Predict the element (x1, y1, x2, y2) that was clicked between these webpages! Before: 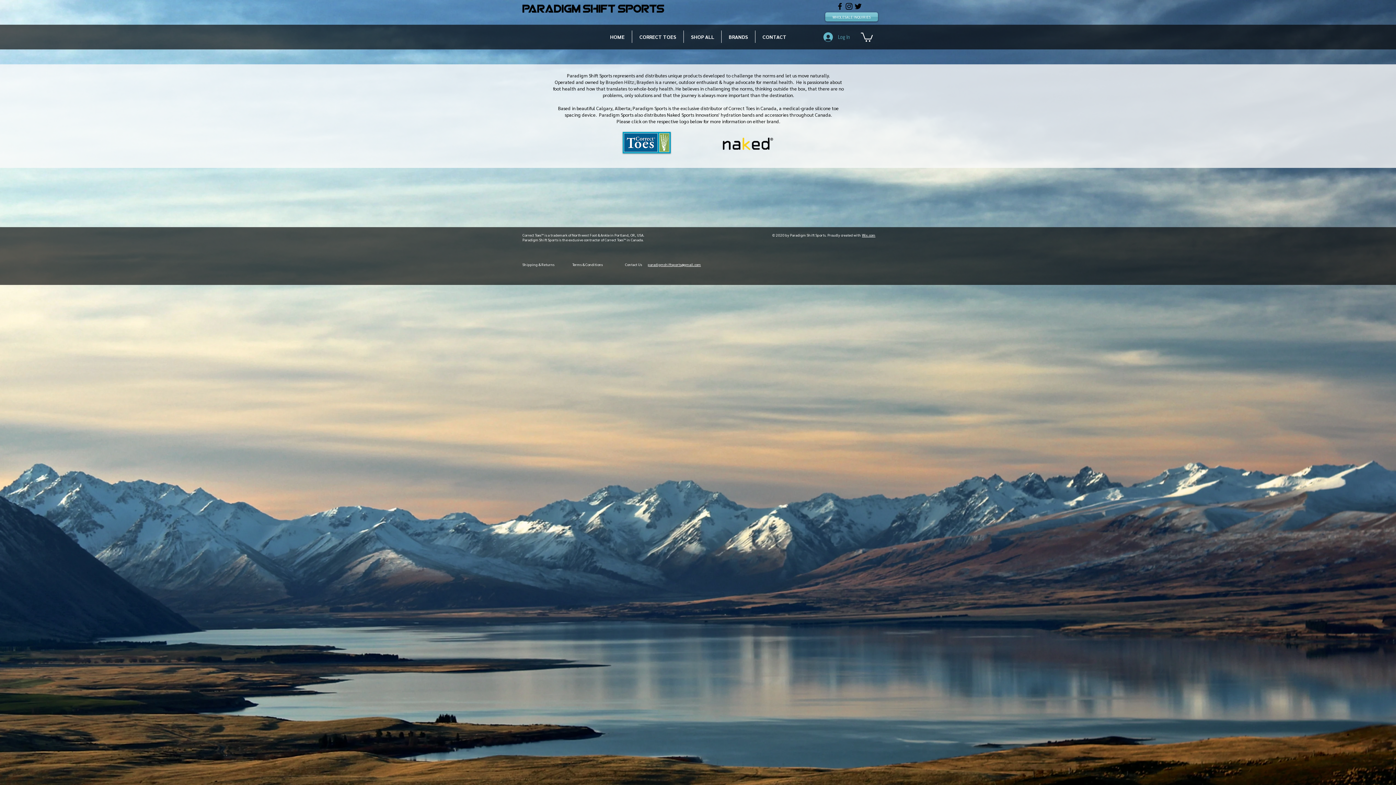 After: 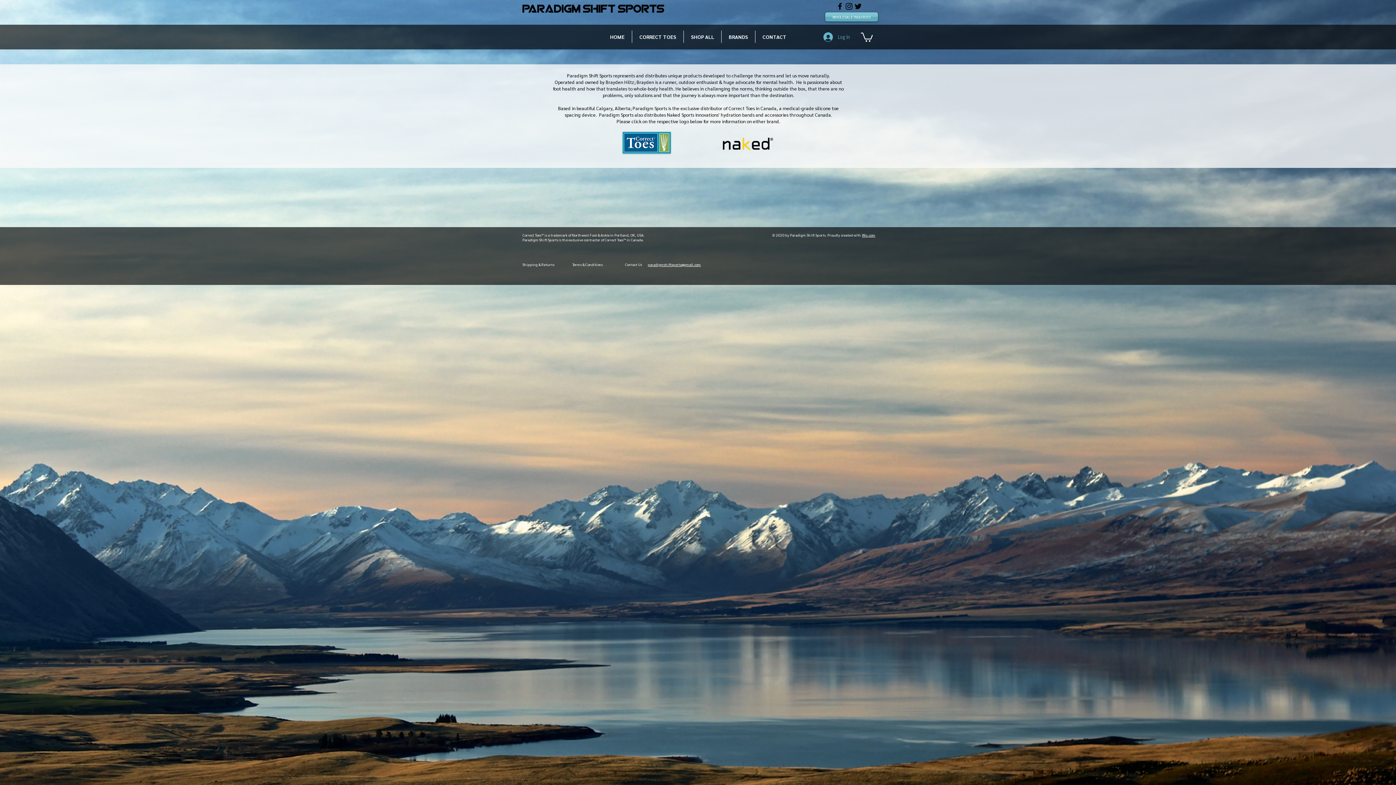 Action: label: HOME bbox: (602, 30, 632, 42)